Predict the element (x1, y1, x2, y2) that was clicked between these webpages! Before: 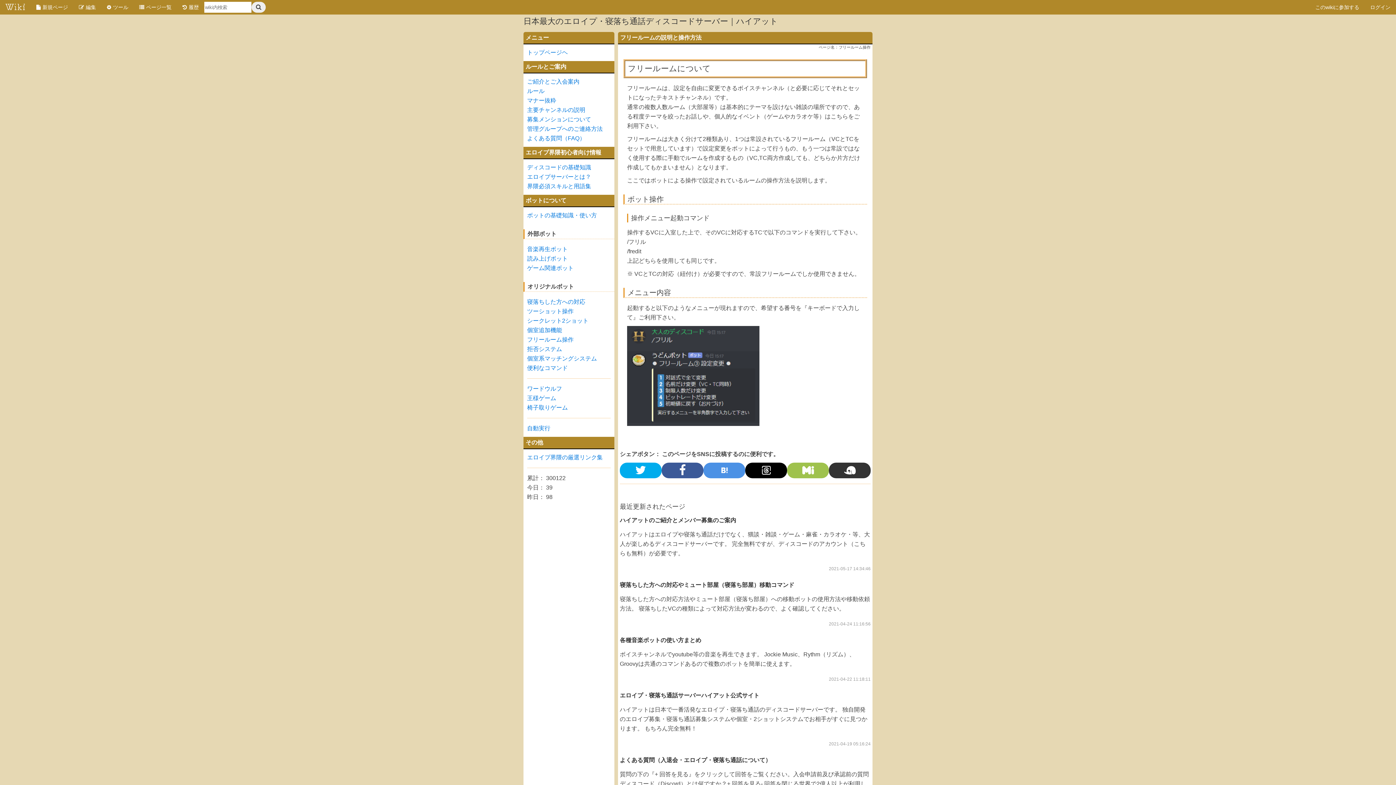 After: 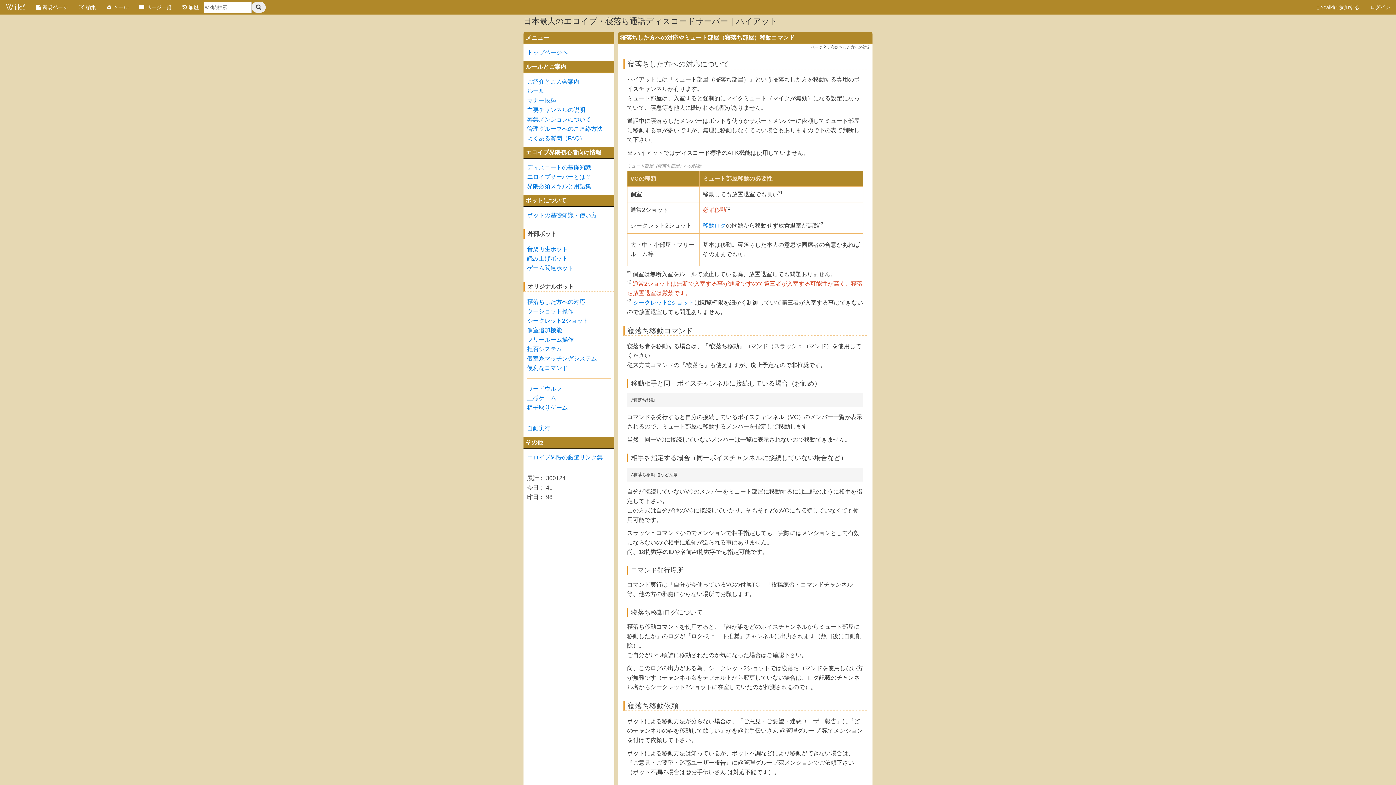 Action: label: 寝落ちした方への対応 bbox: (527, 298, 585, 305)